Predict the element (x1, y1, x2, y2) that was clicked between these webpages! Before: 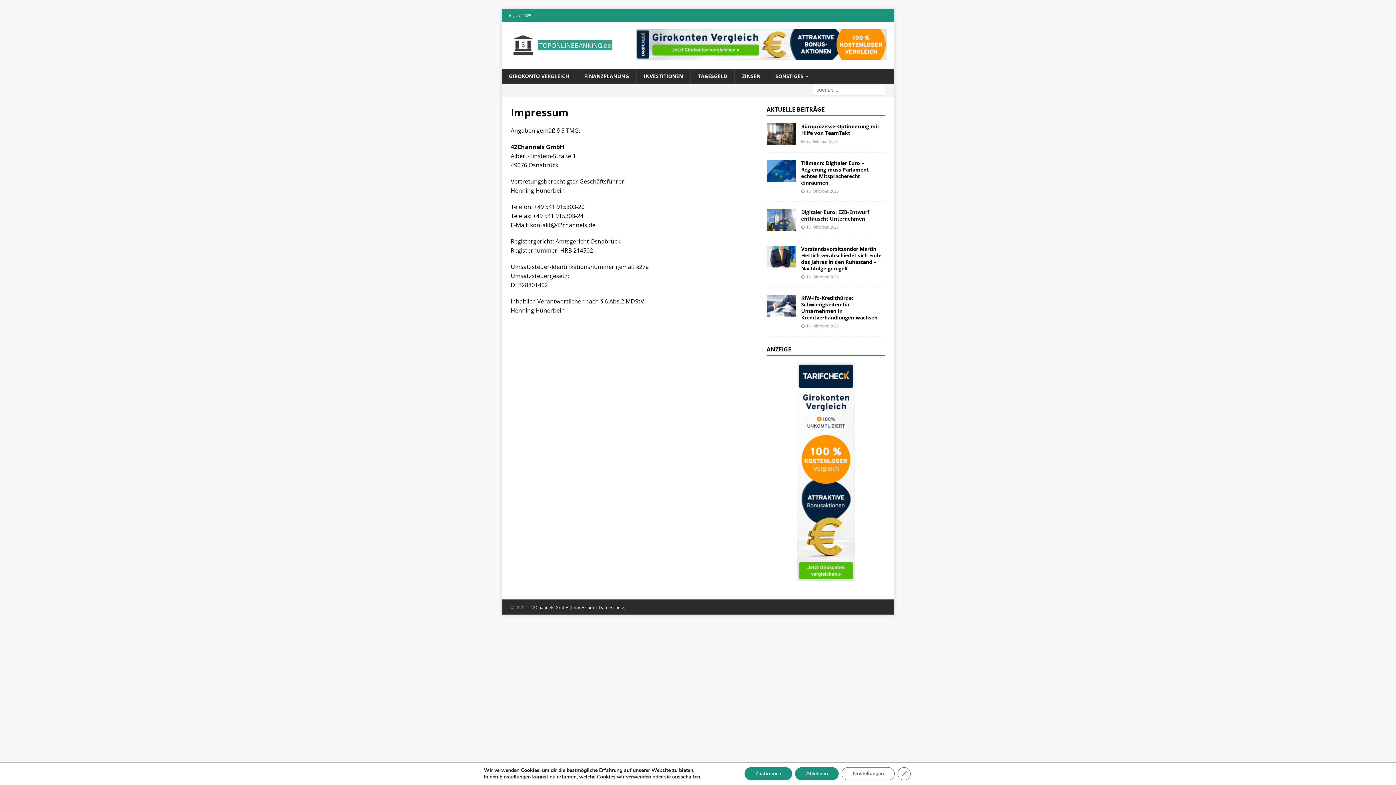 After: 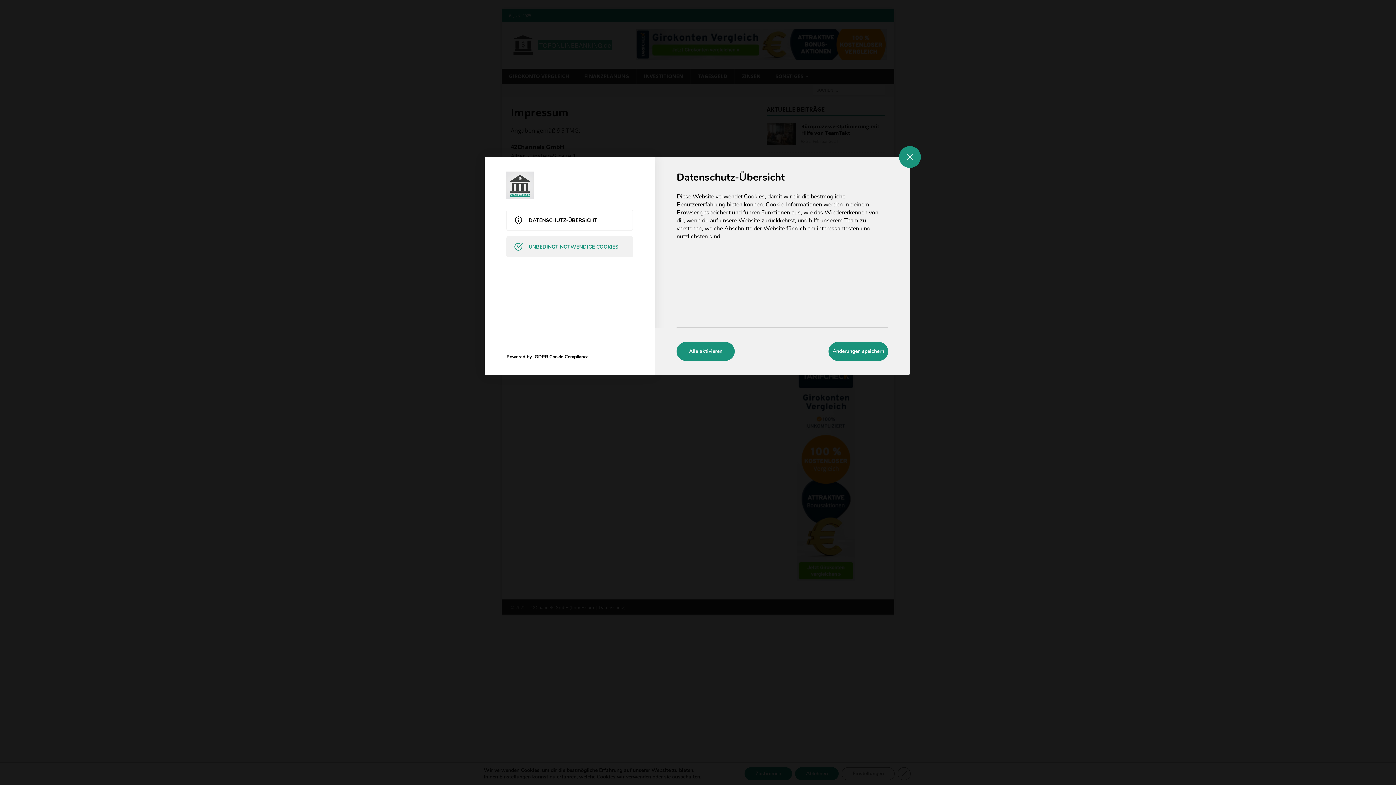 Action: label: Einstellungen bbox: (499, 773, 530, 780)